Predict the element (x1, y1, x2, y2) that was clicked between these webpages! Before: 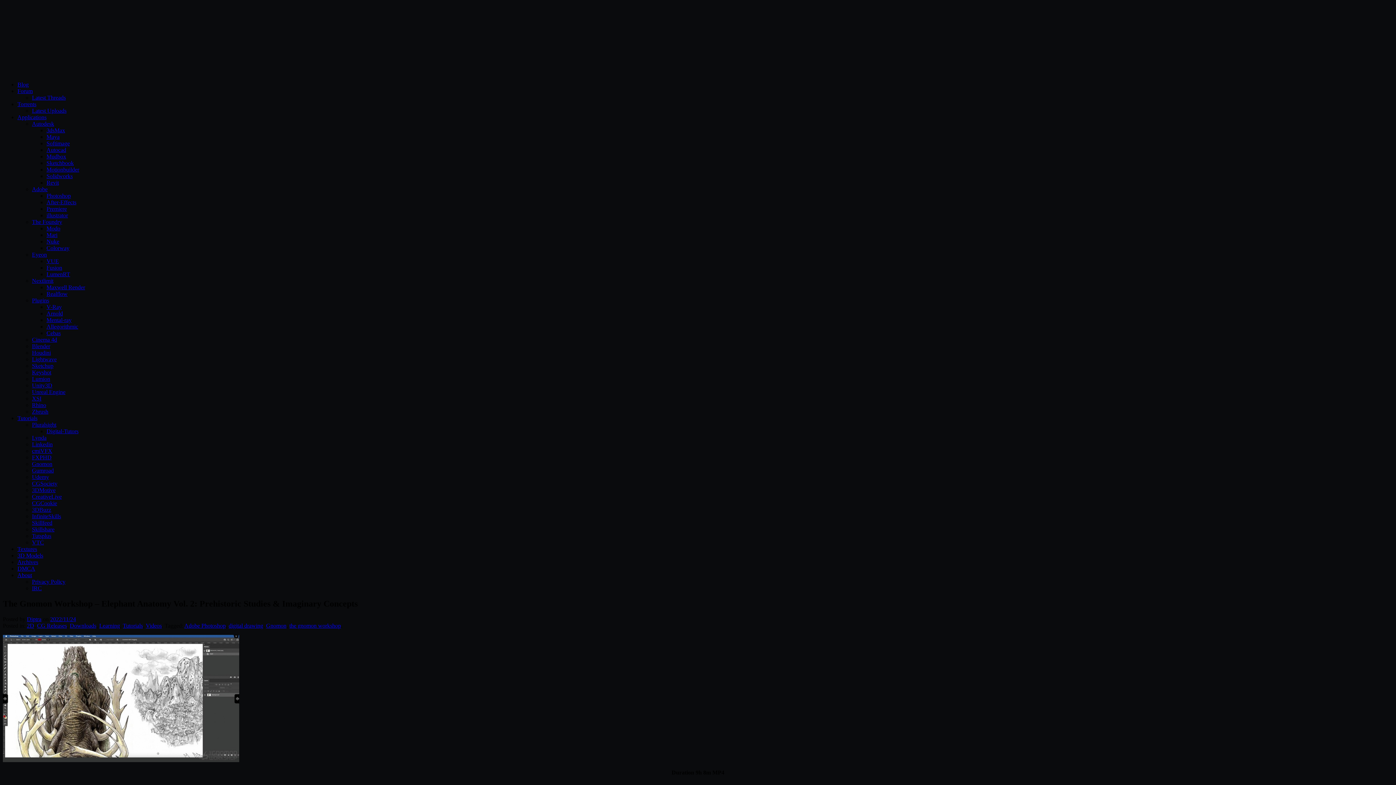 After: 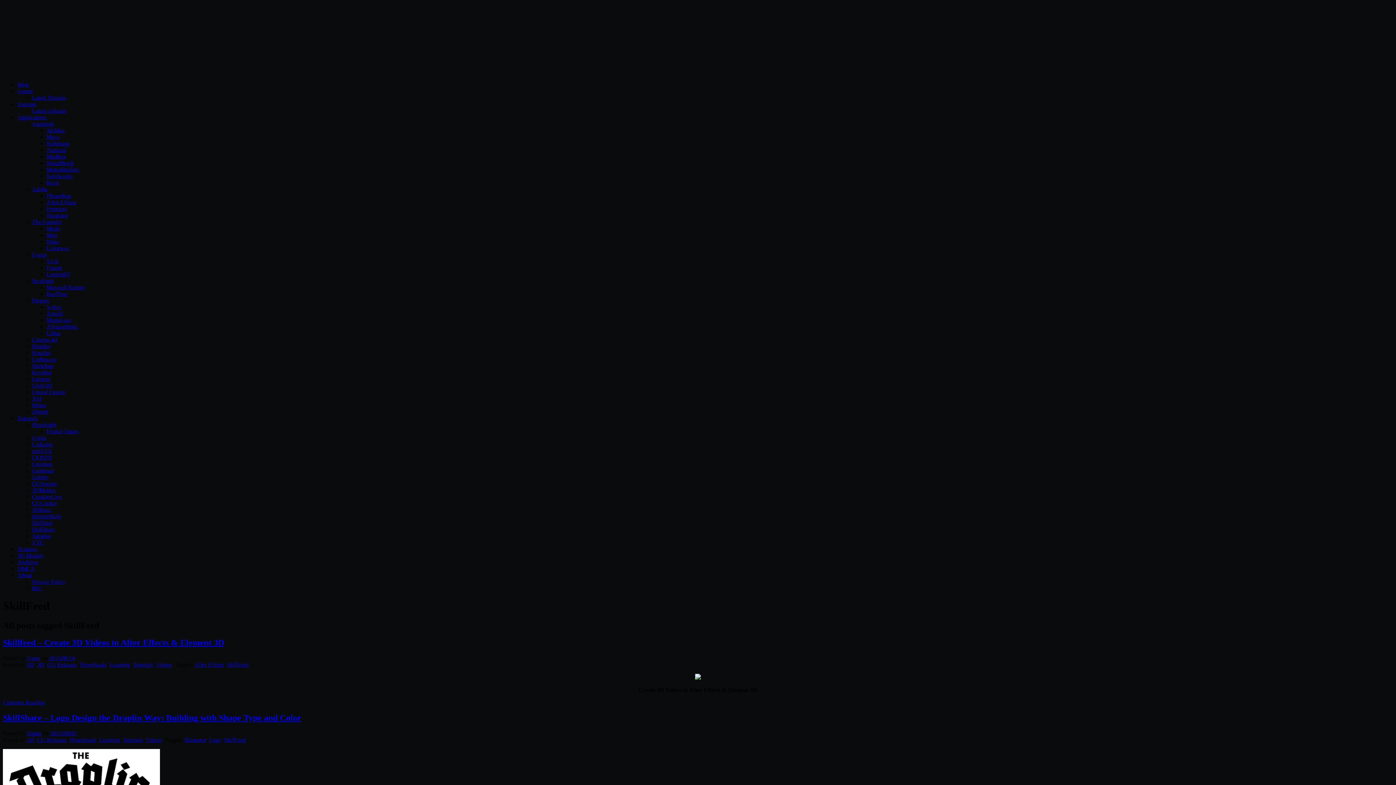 Action: label: Skillfeed bbox: (32, 520, 52, 526)